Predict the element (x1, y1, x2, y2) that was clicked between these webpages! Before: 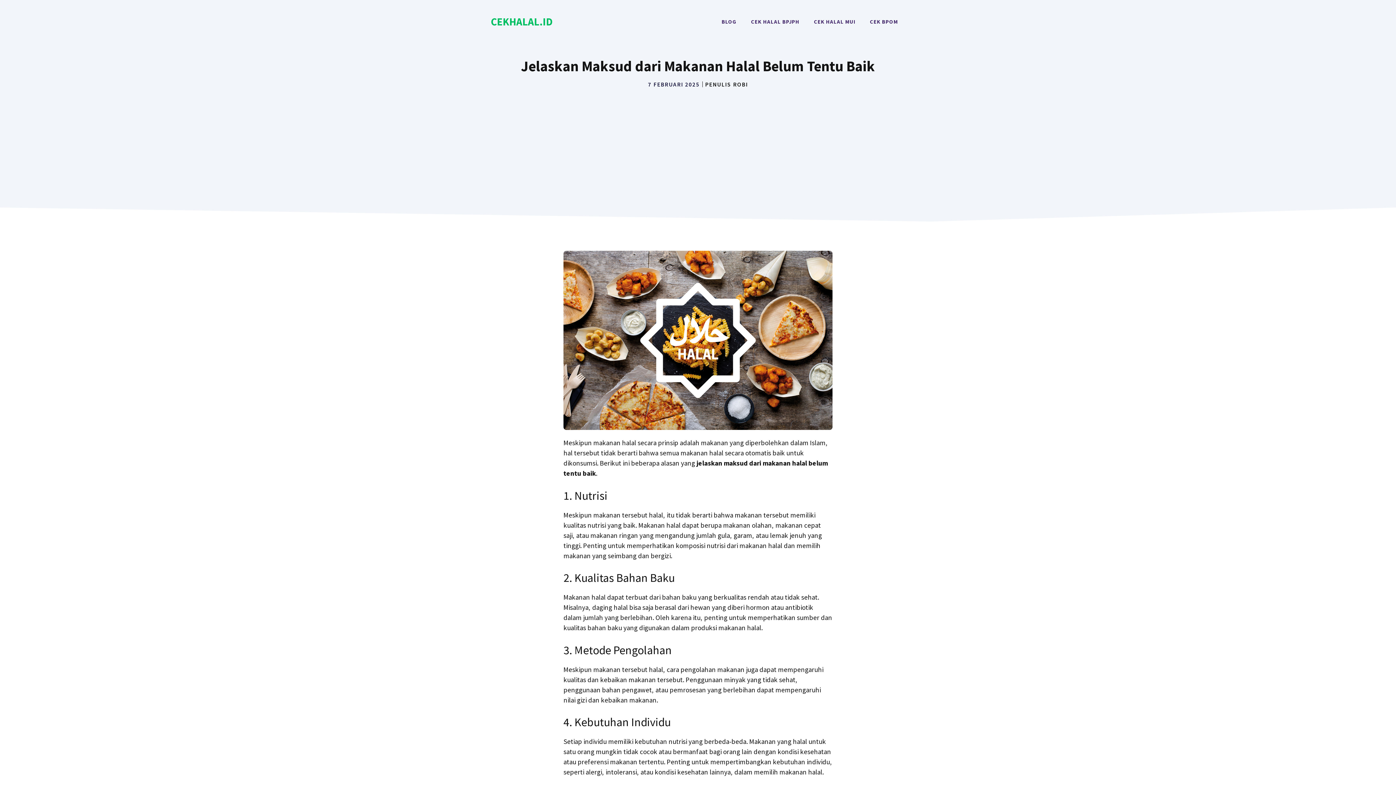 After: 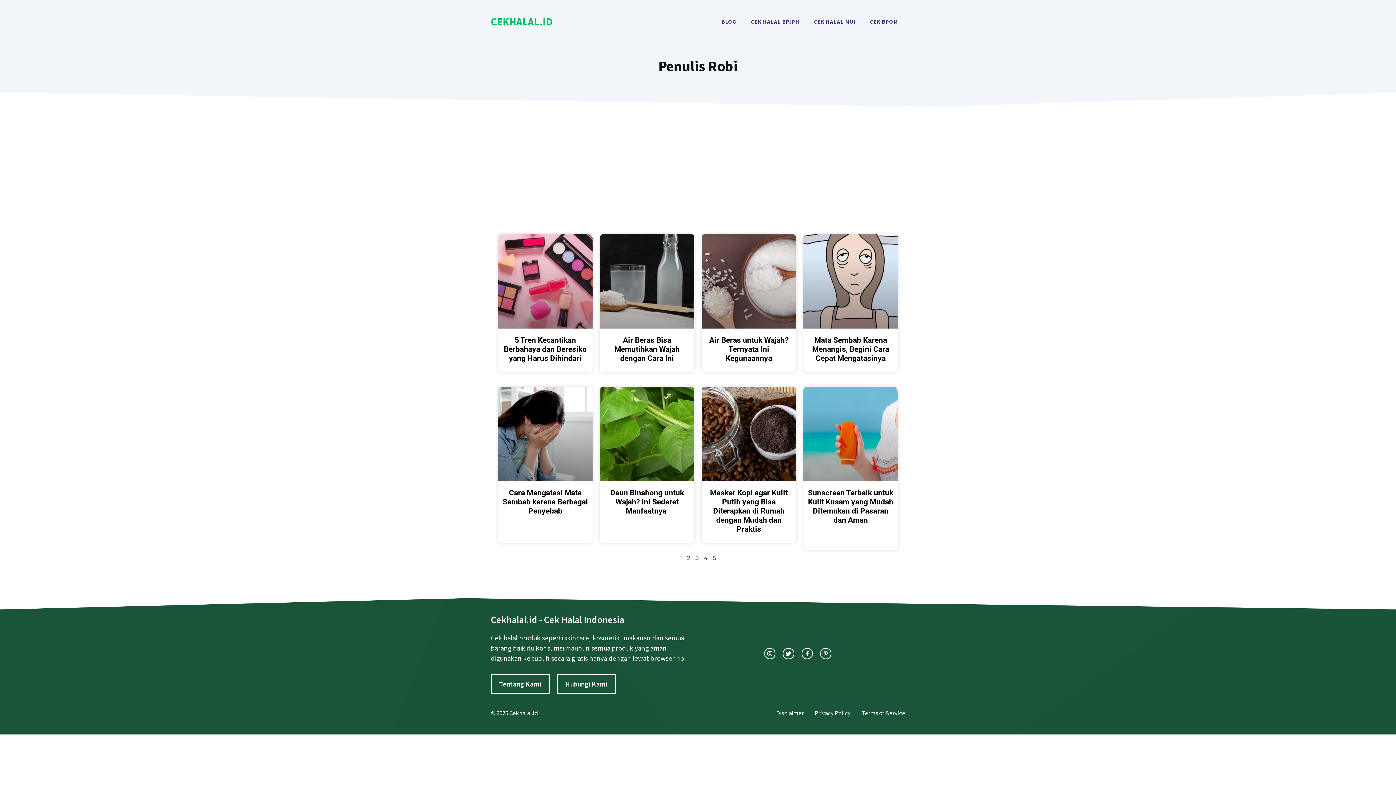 Action: bbox: (705, 80, 748, 88) label: PENULIS ROBI